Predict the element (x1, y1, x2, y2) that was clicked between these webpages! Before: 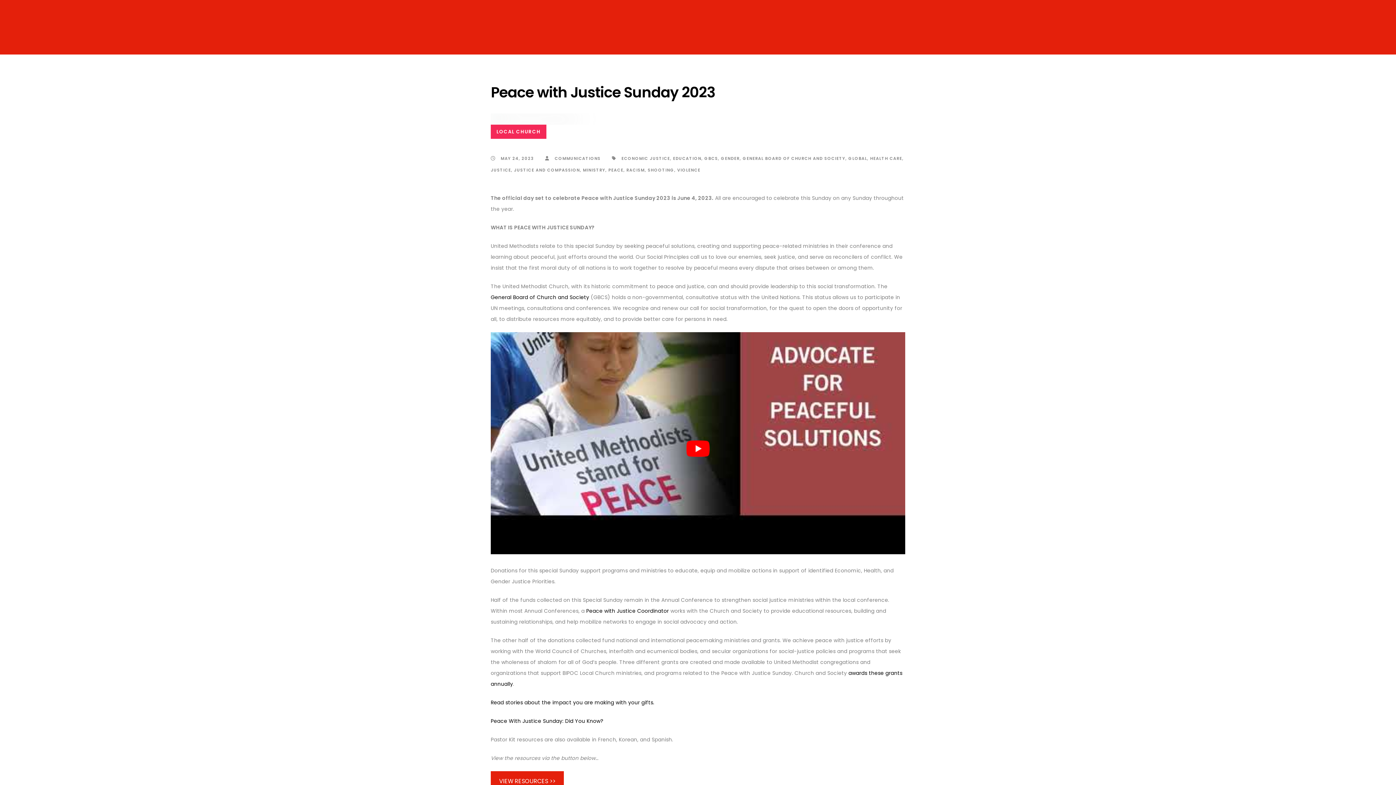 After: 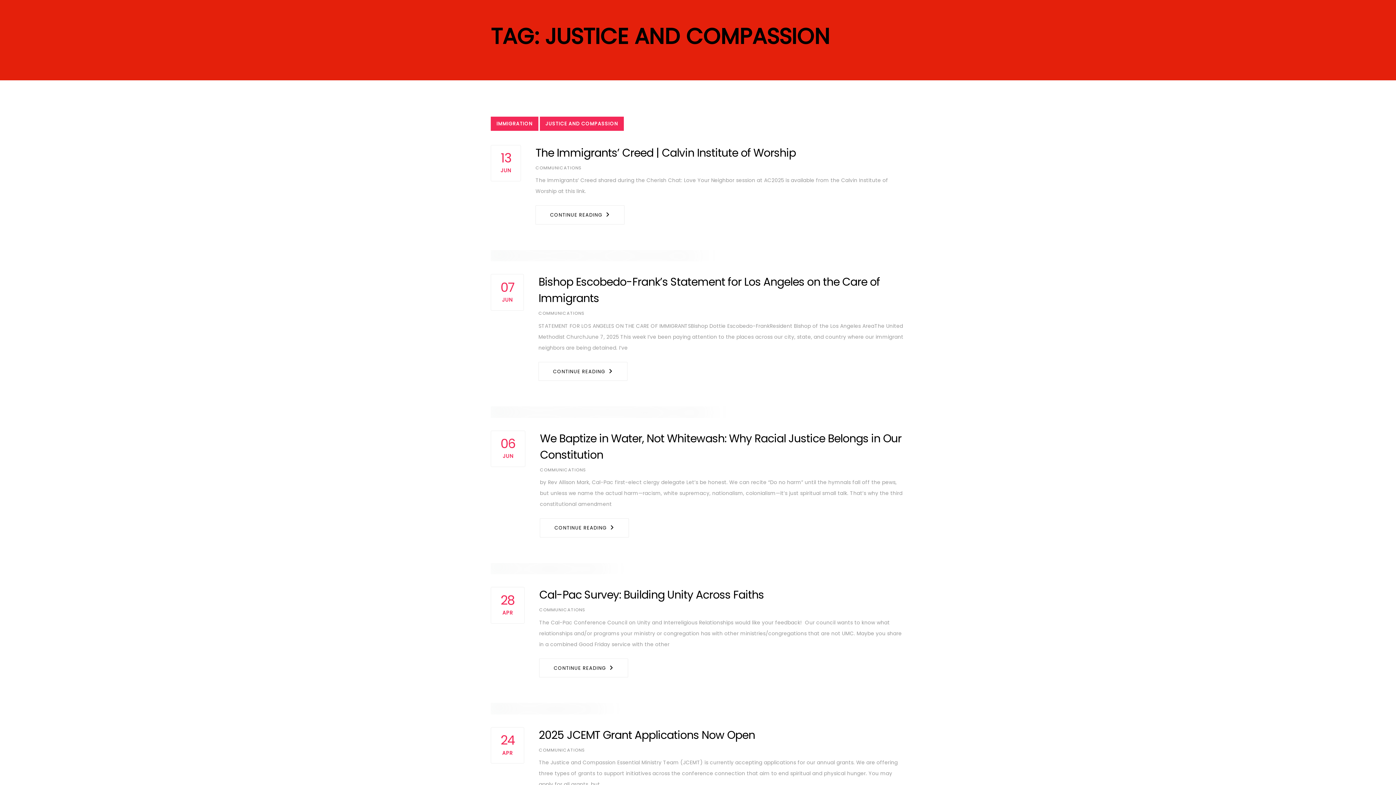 Action: label: JUSTICE AND COMPASSION bbox: (514, 164, 580, 175)